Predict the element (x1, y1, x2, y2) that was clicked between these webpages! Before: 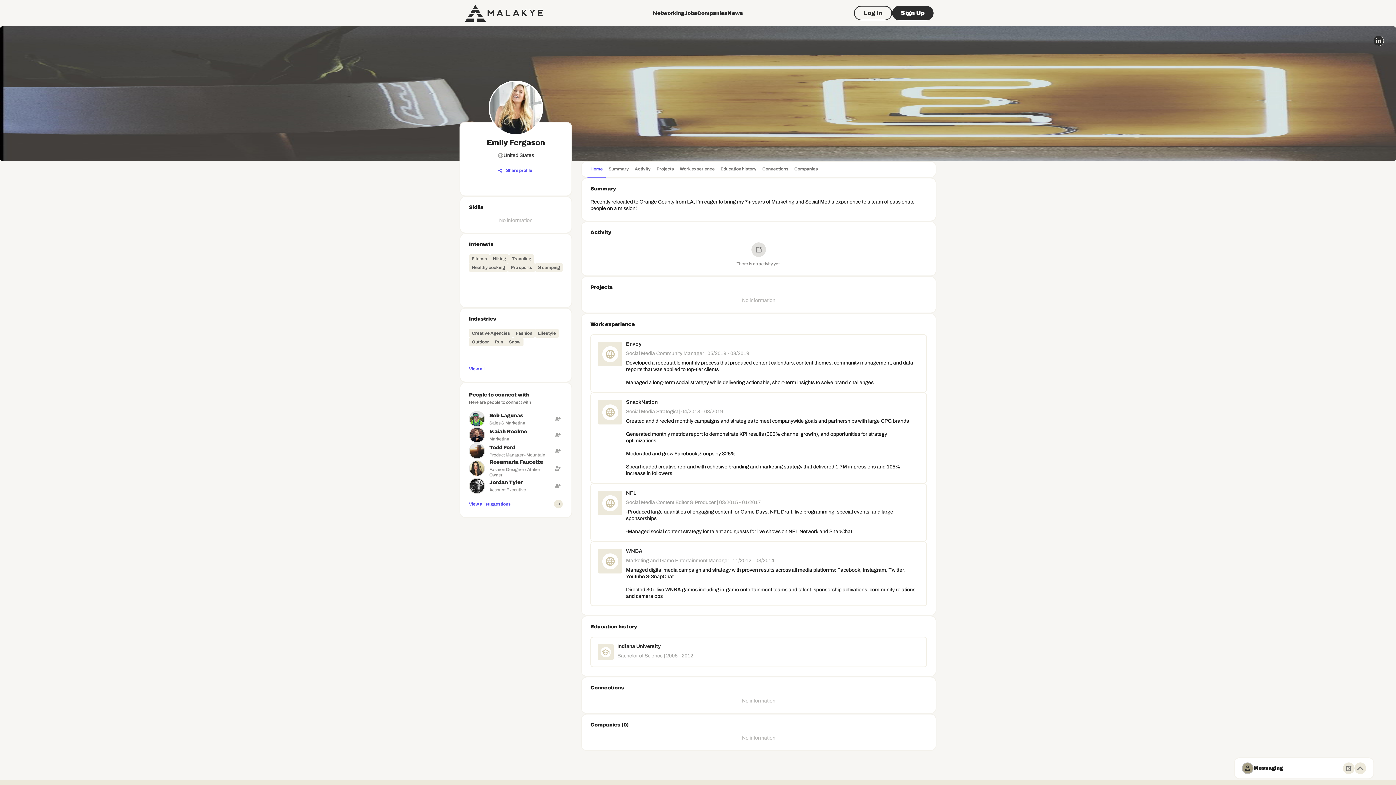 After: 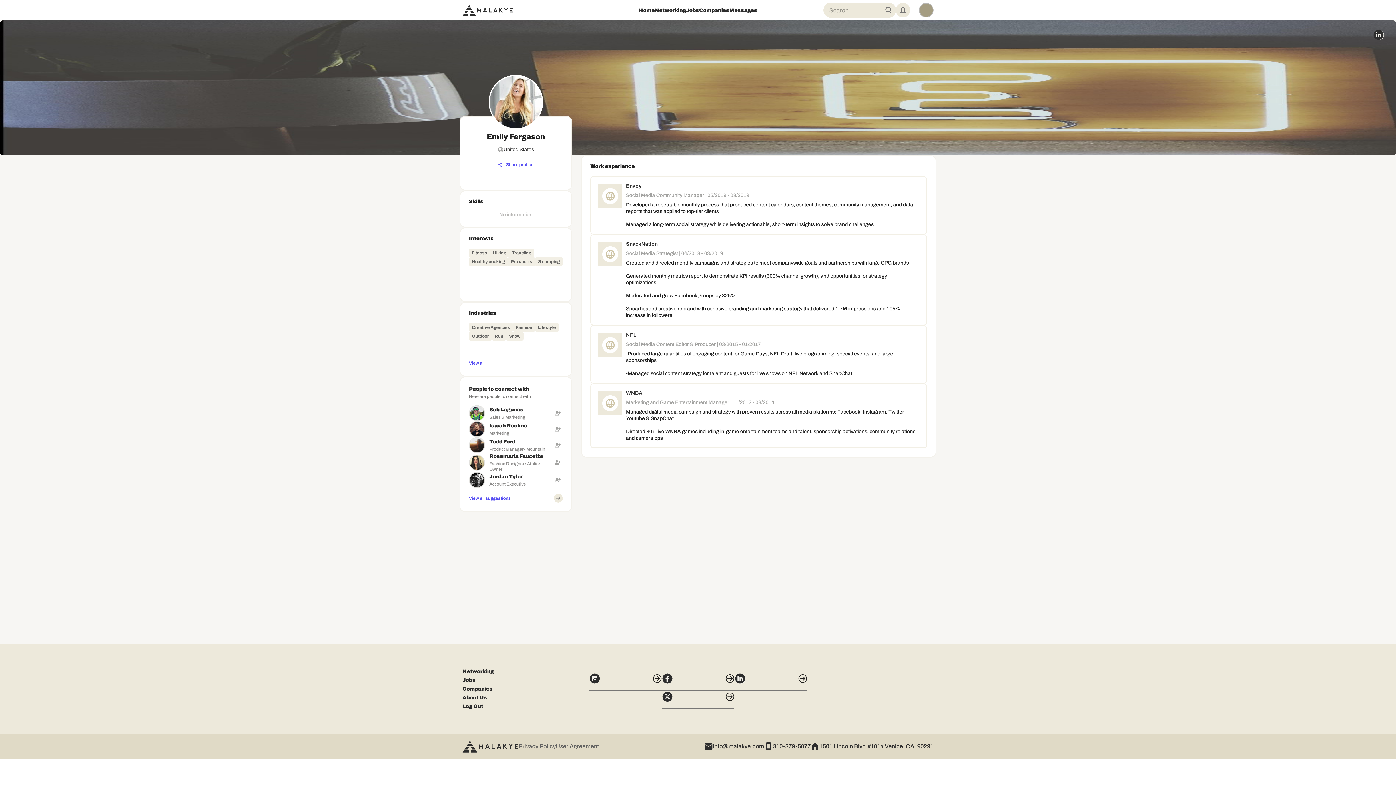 Action: bbox: (677, 161, 717, 178) label: Work experience